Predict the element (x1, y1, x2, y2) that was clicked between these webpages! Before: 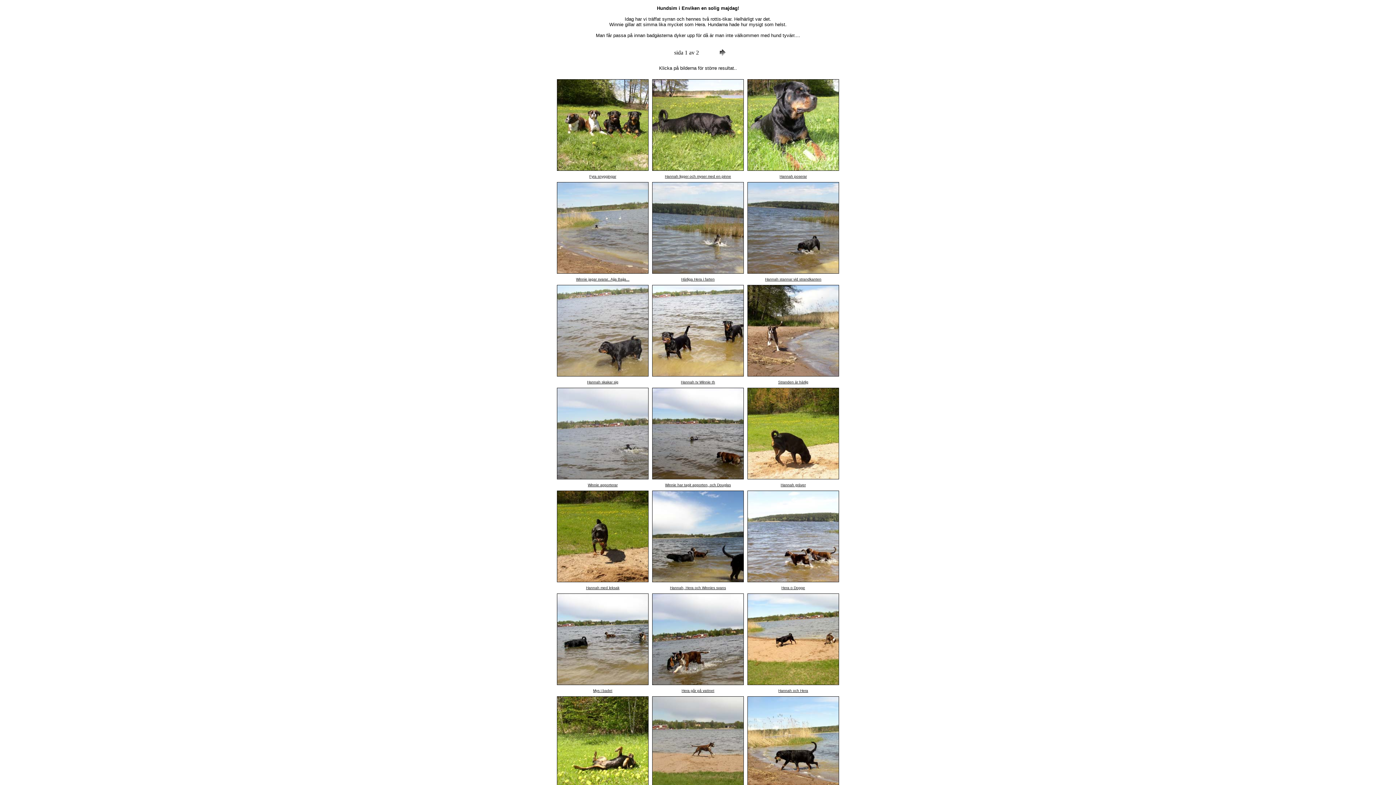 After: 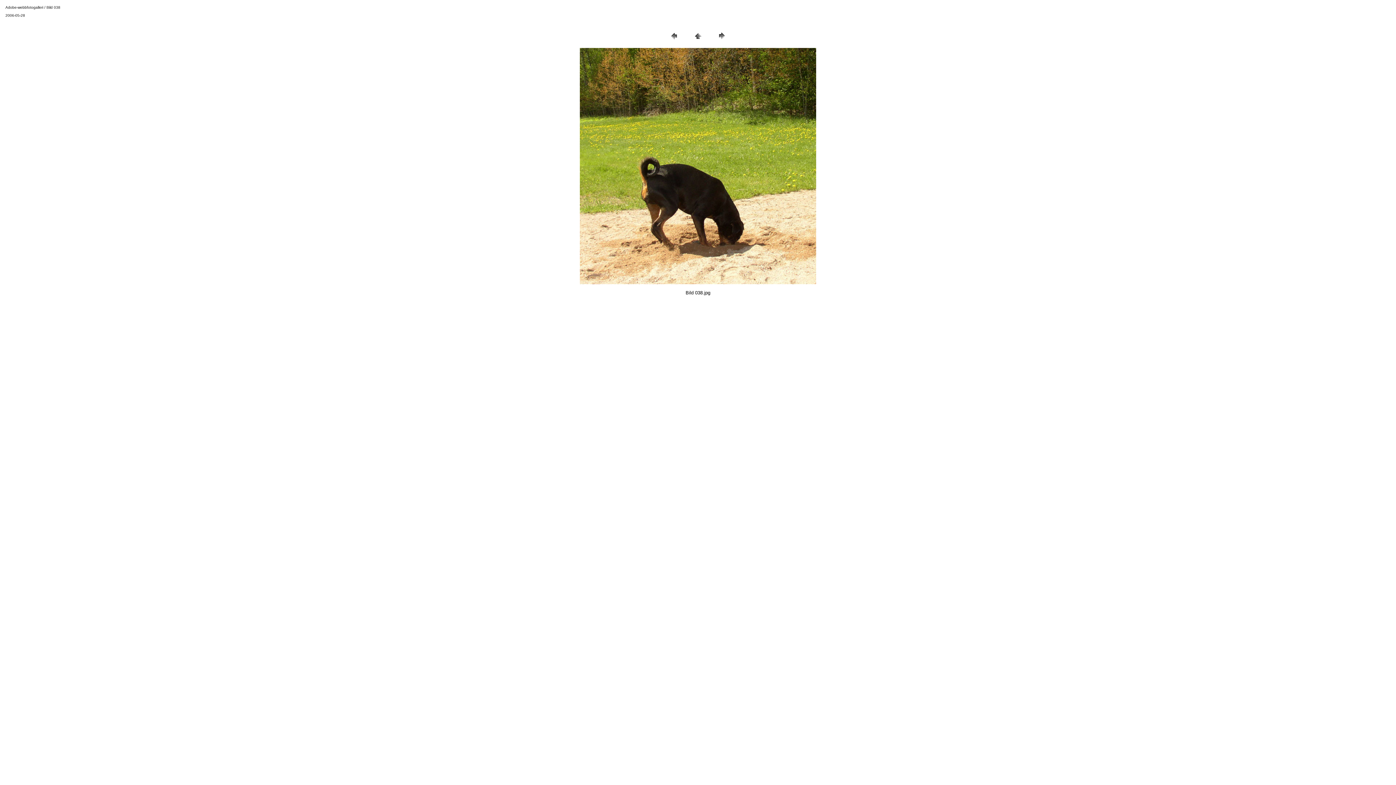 Action: bbox: (780, 481, 806, 487) label: Hannah gräver